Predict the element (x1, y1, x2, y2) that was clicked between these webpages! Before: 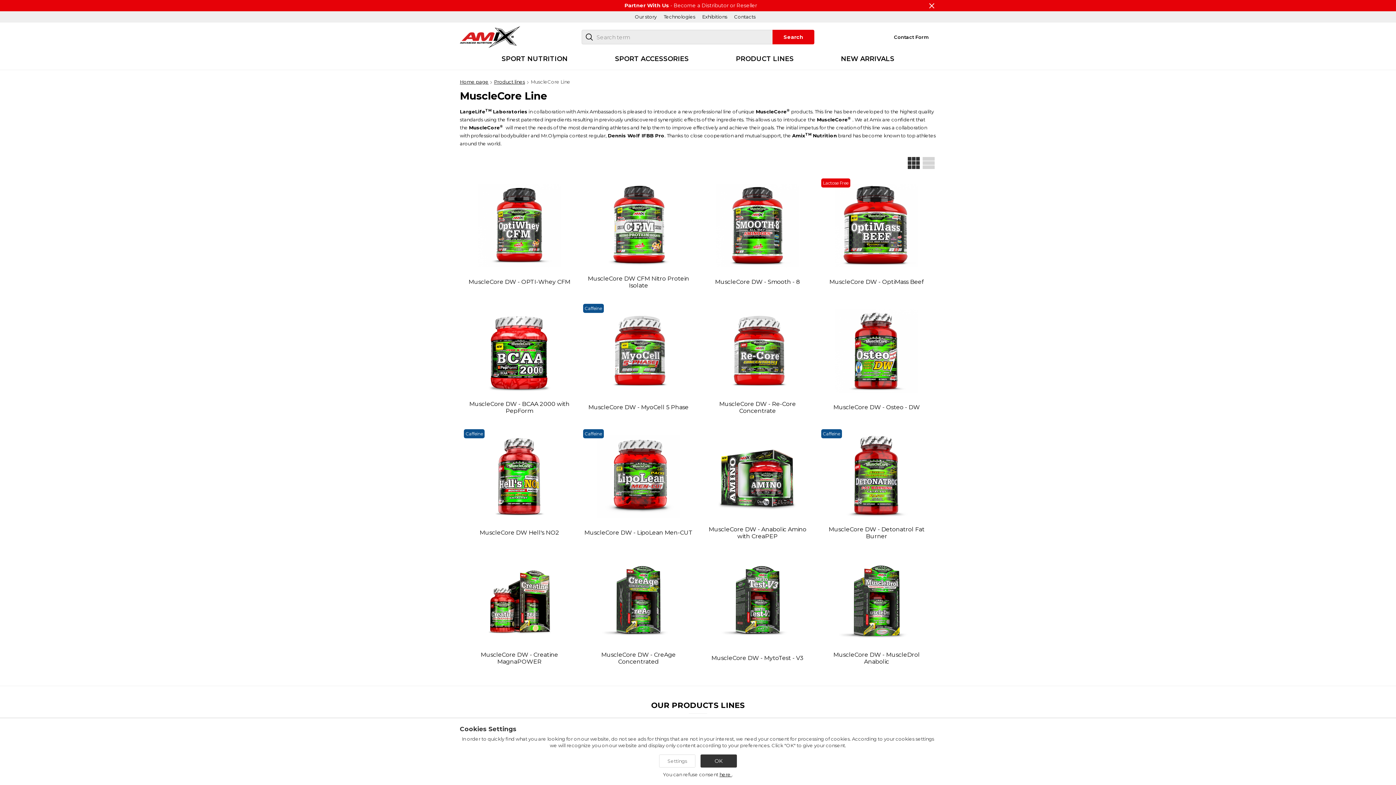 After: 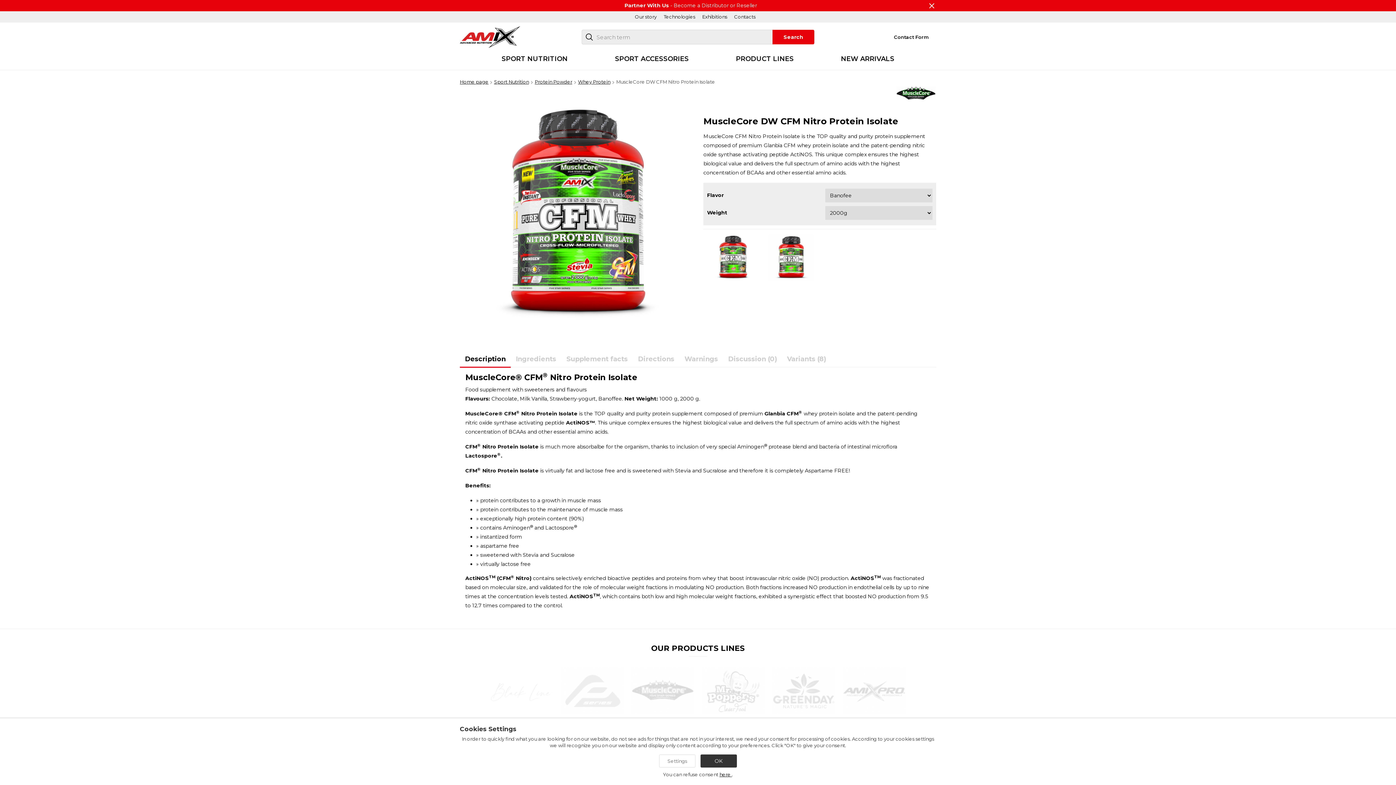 Action: bbox: (583, 183, 694, 267)